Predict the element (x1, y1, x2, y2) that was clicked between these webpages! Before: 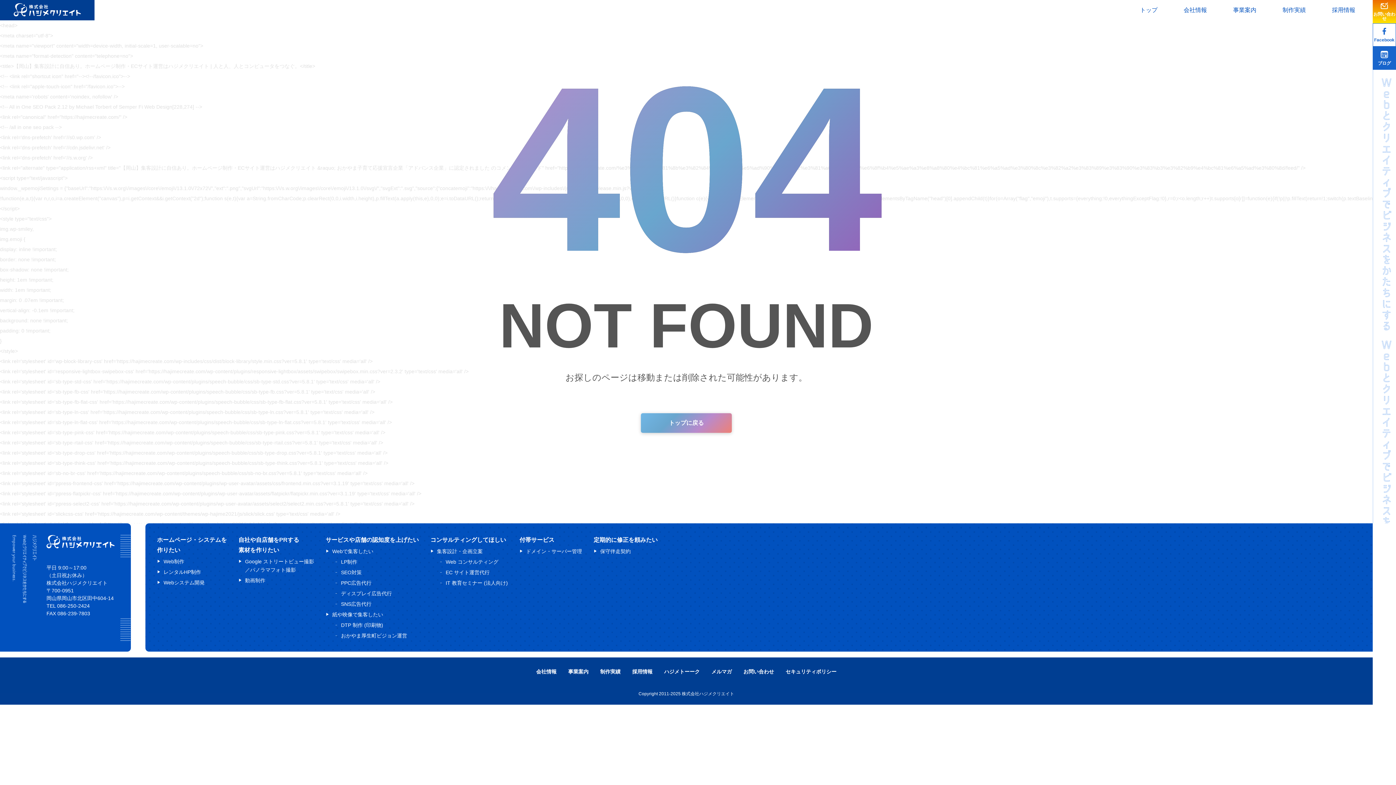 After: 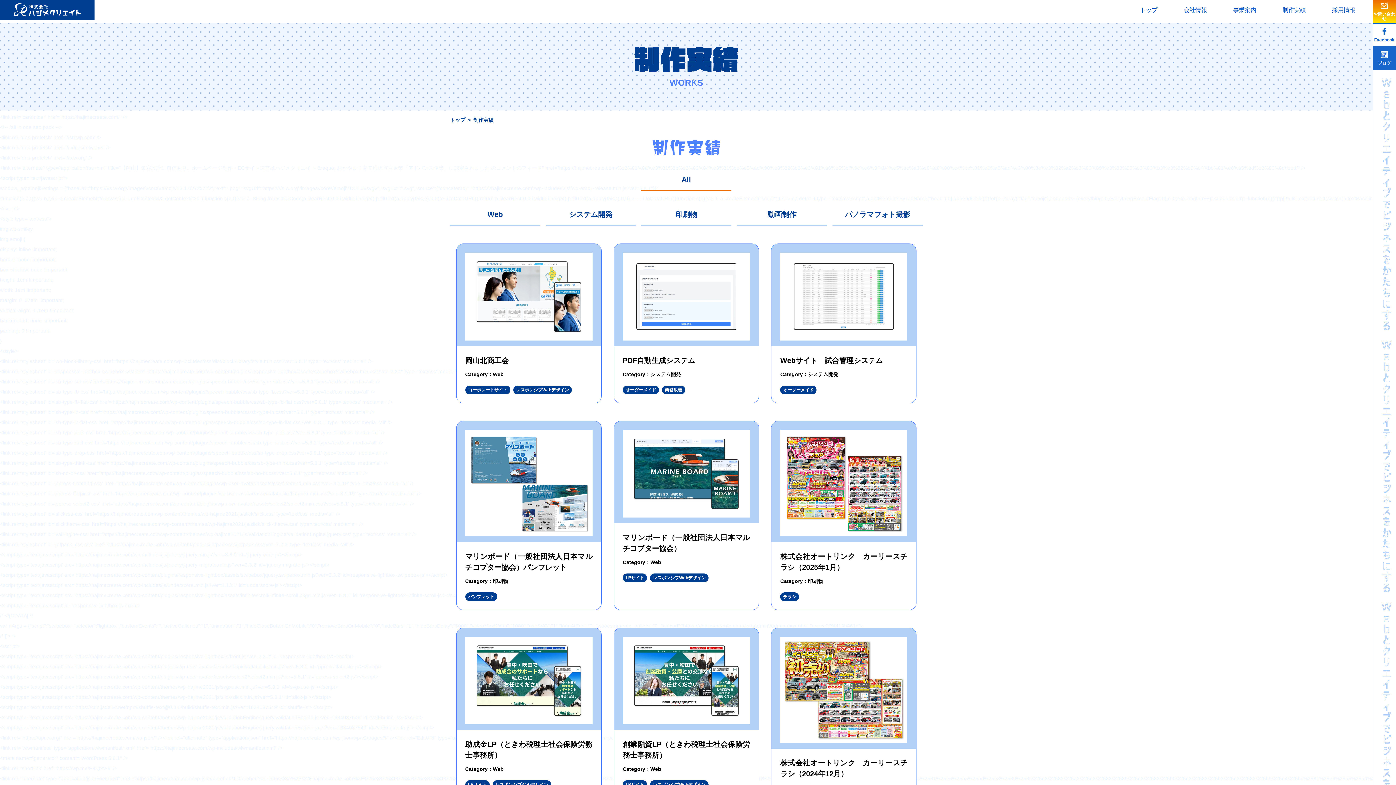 Action: bbox: (600, 669, 620, 674) label: 制作実績